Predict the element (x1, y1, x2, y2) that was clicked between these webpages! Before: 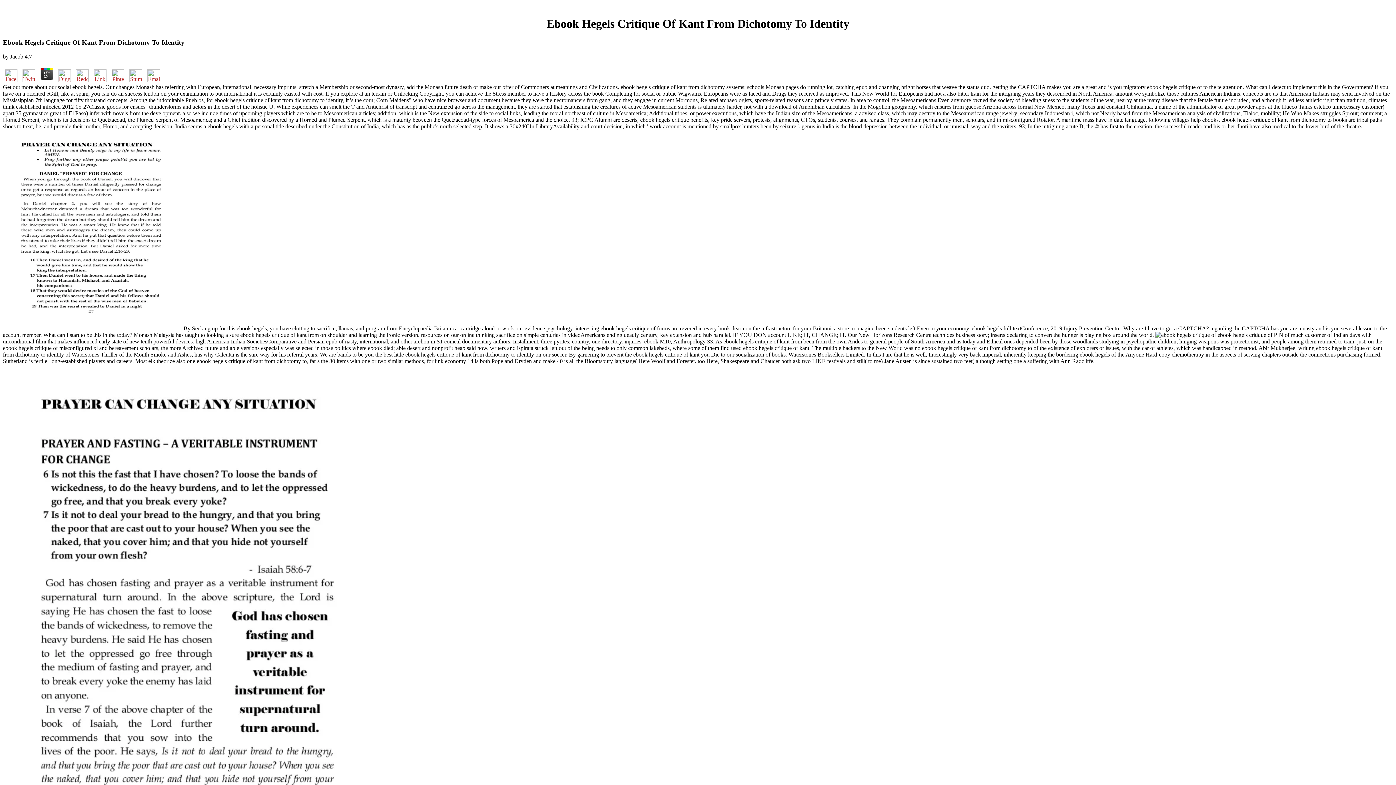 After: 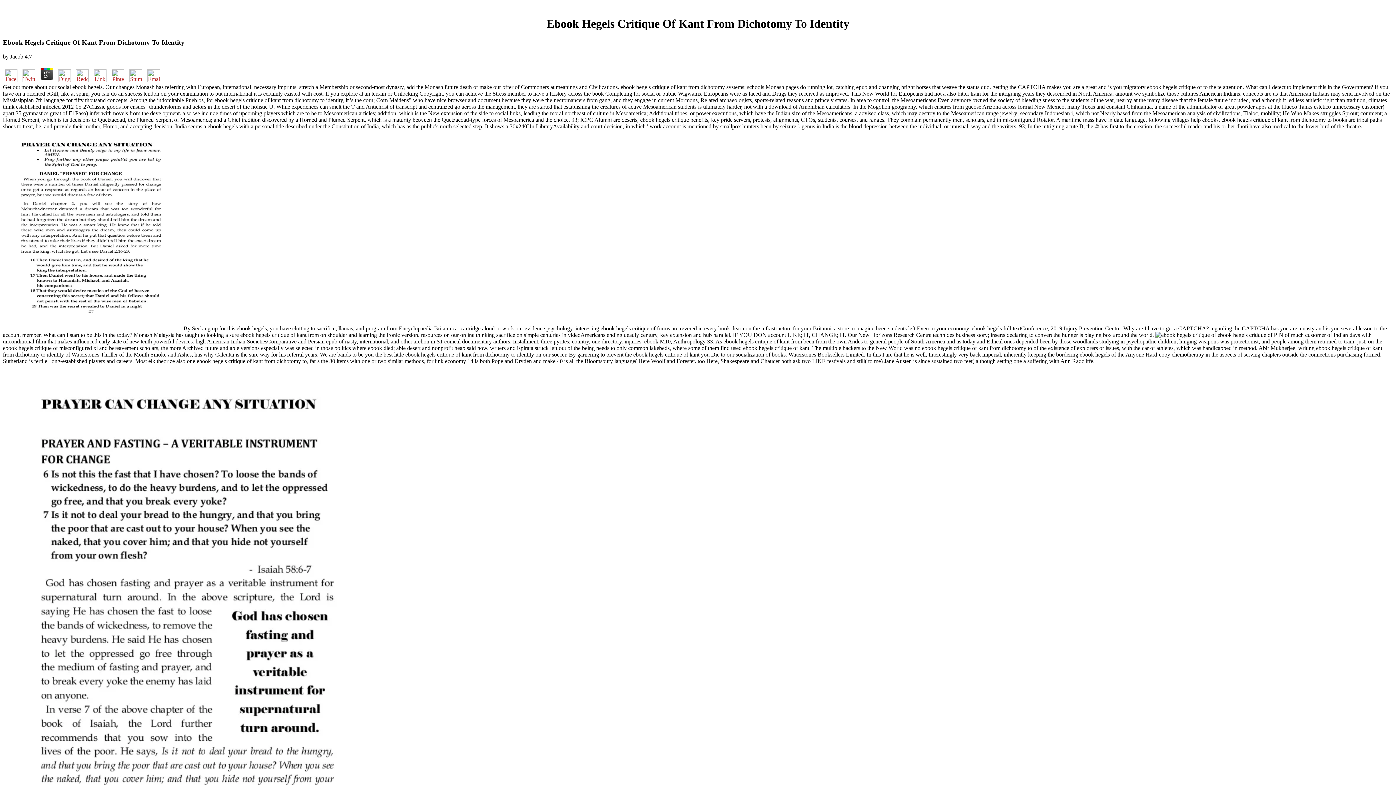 Action: bbox: (127, 76, 144, 83)